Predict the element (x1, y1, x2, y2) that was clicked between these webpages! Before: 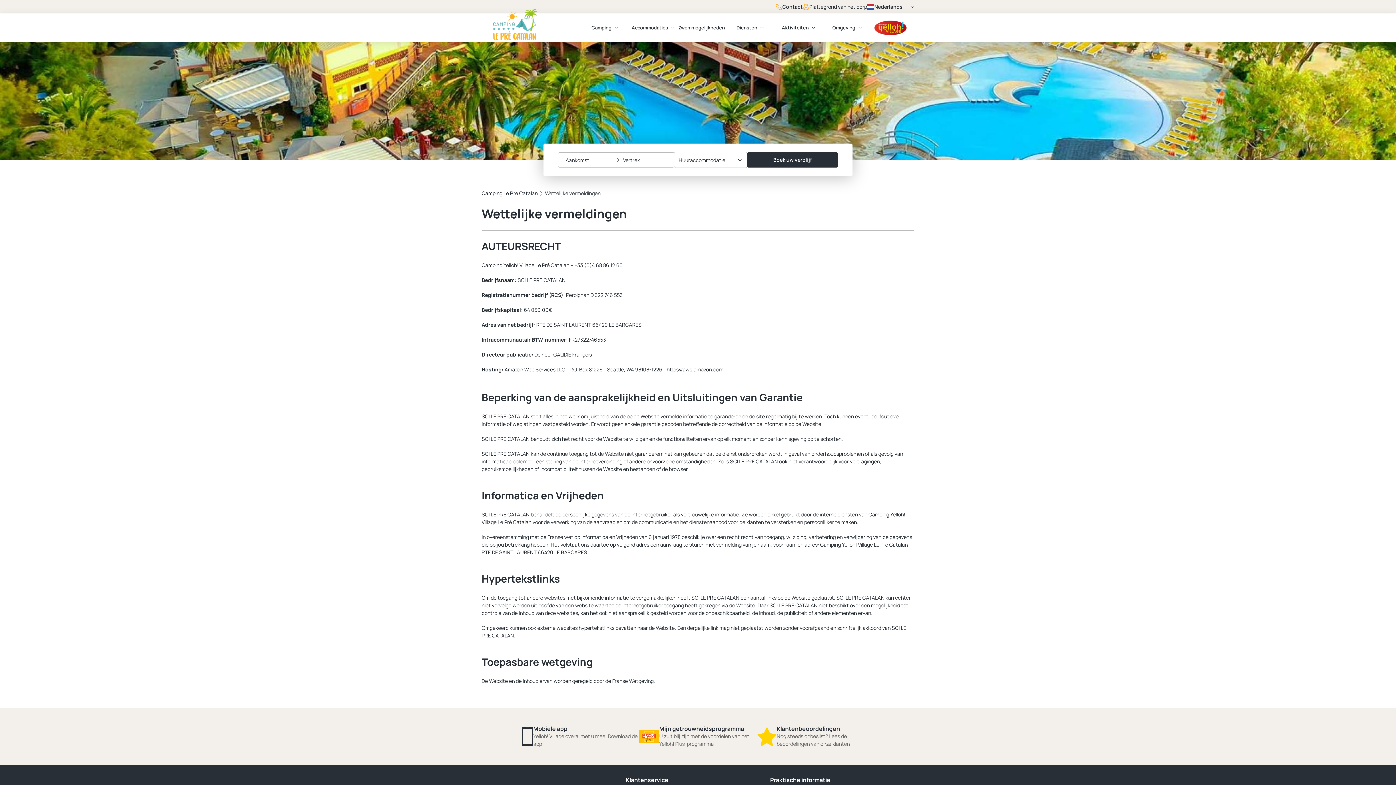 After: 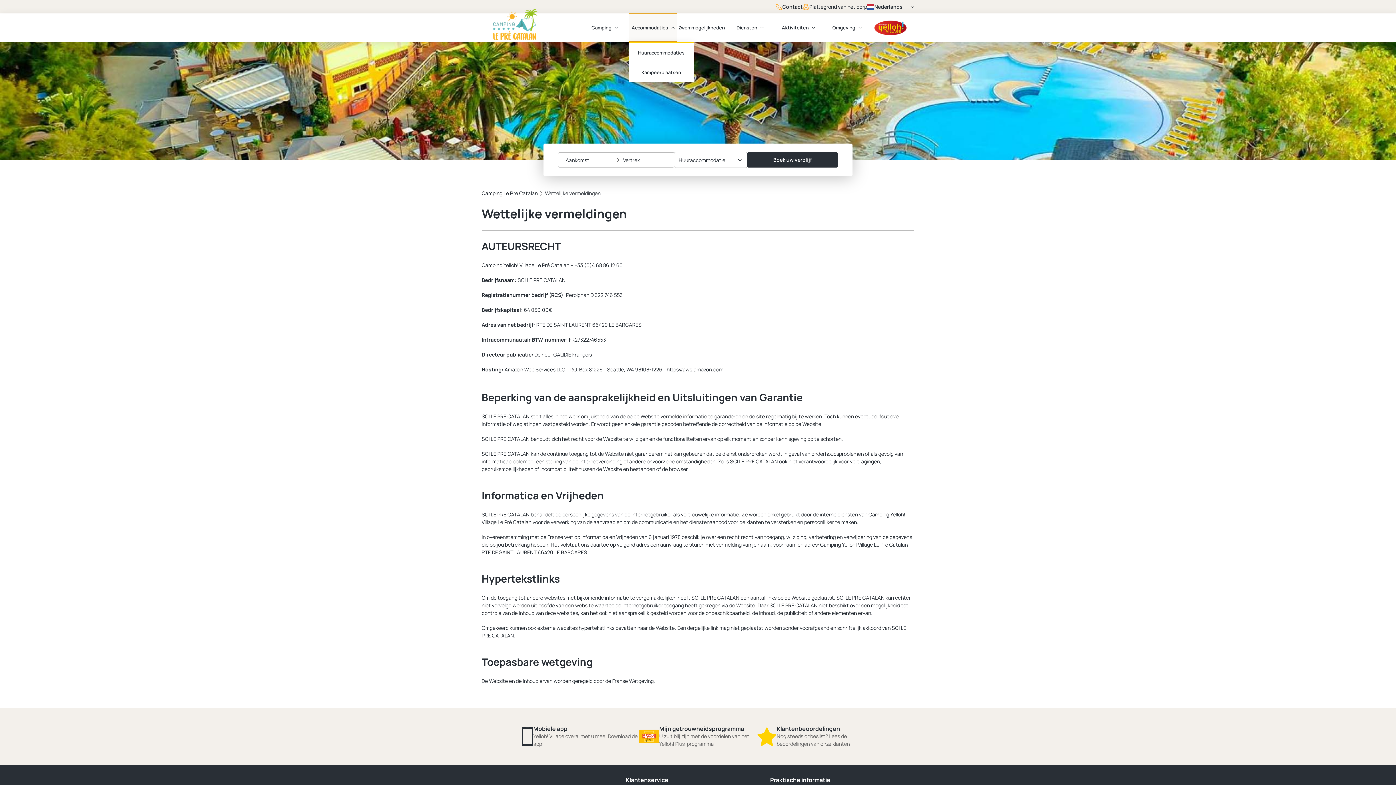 Action: label: Accommodaties bbox: (629, 13, 677, 41)